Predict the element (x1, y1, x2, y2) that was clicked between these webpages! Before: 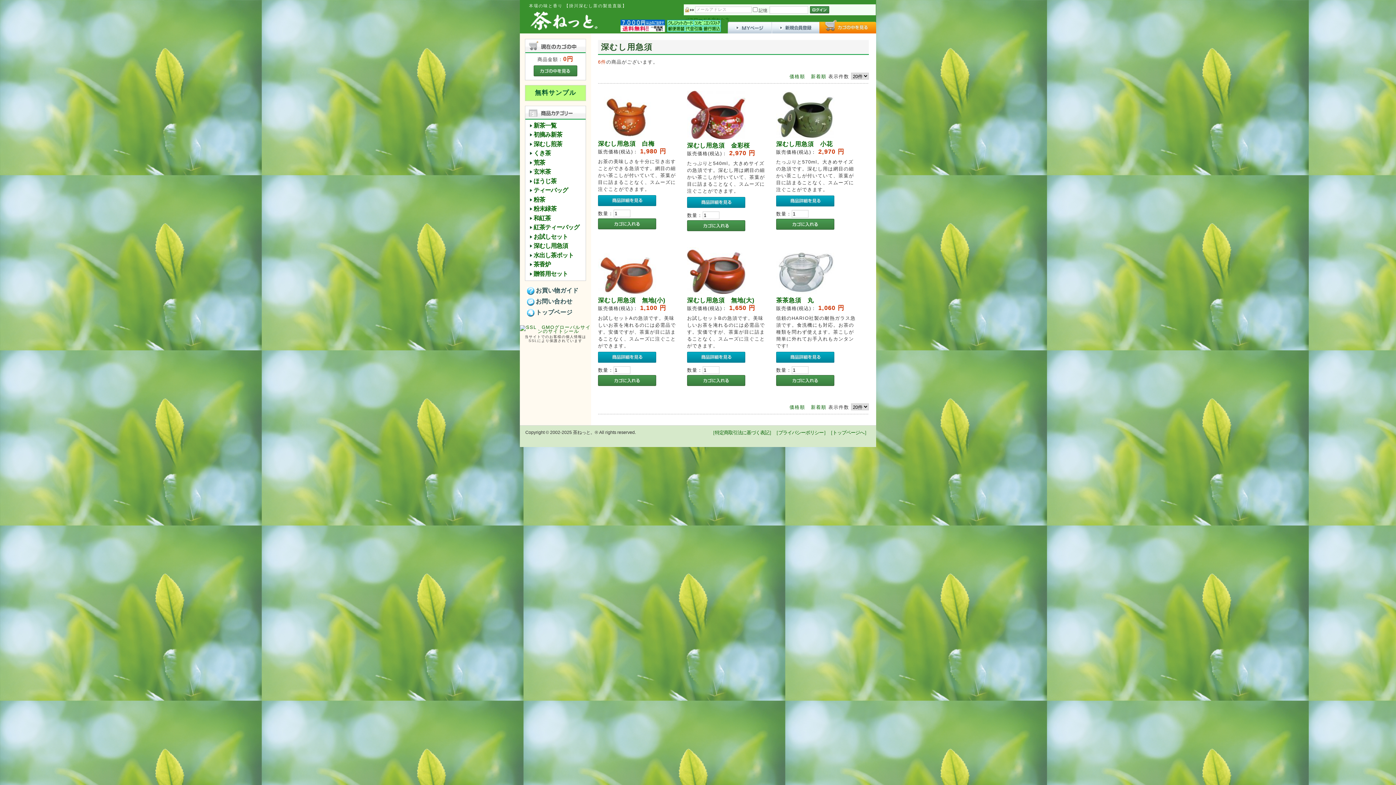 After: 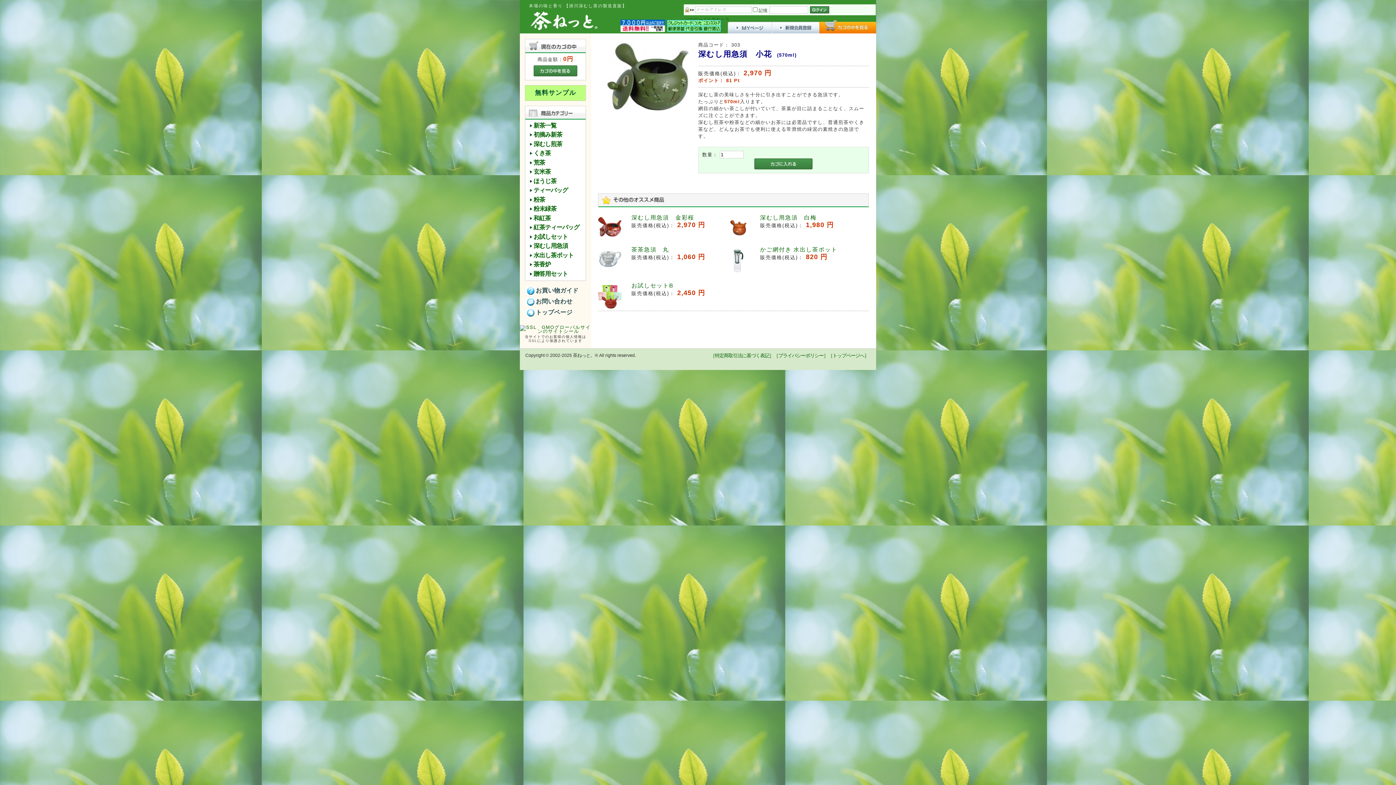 Action: label: 深むし用急須　小花 bbox: (776, 140, 832, 147)